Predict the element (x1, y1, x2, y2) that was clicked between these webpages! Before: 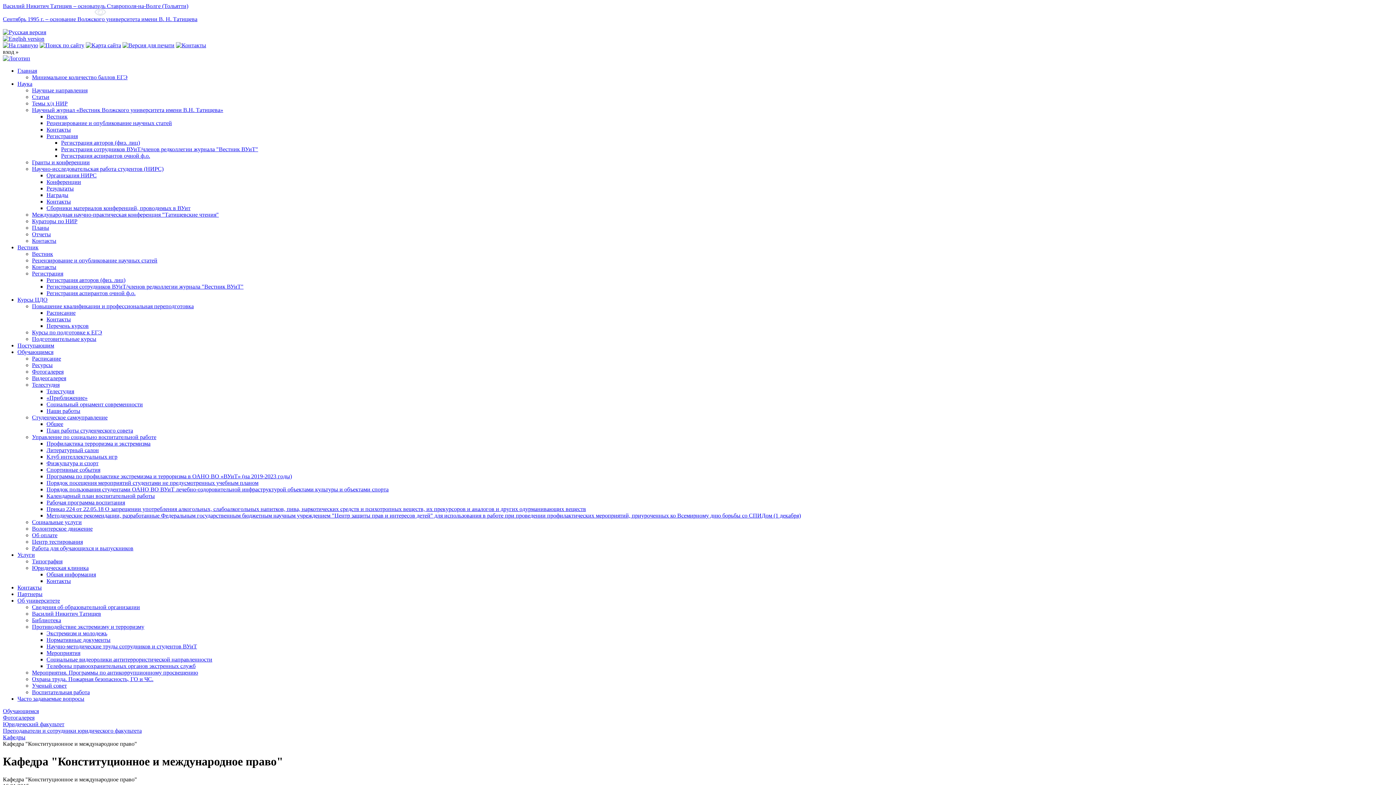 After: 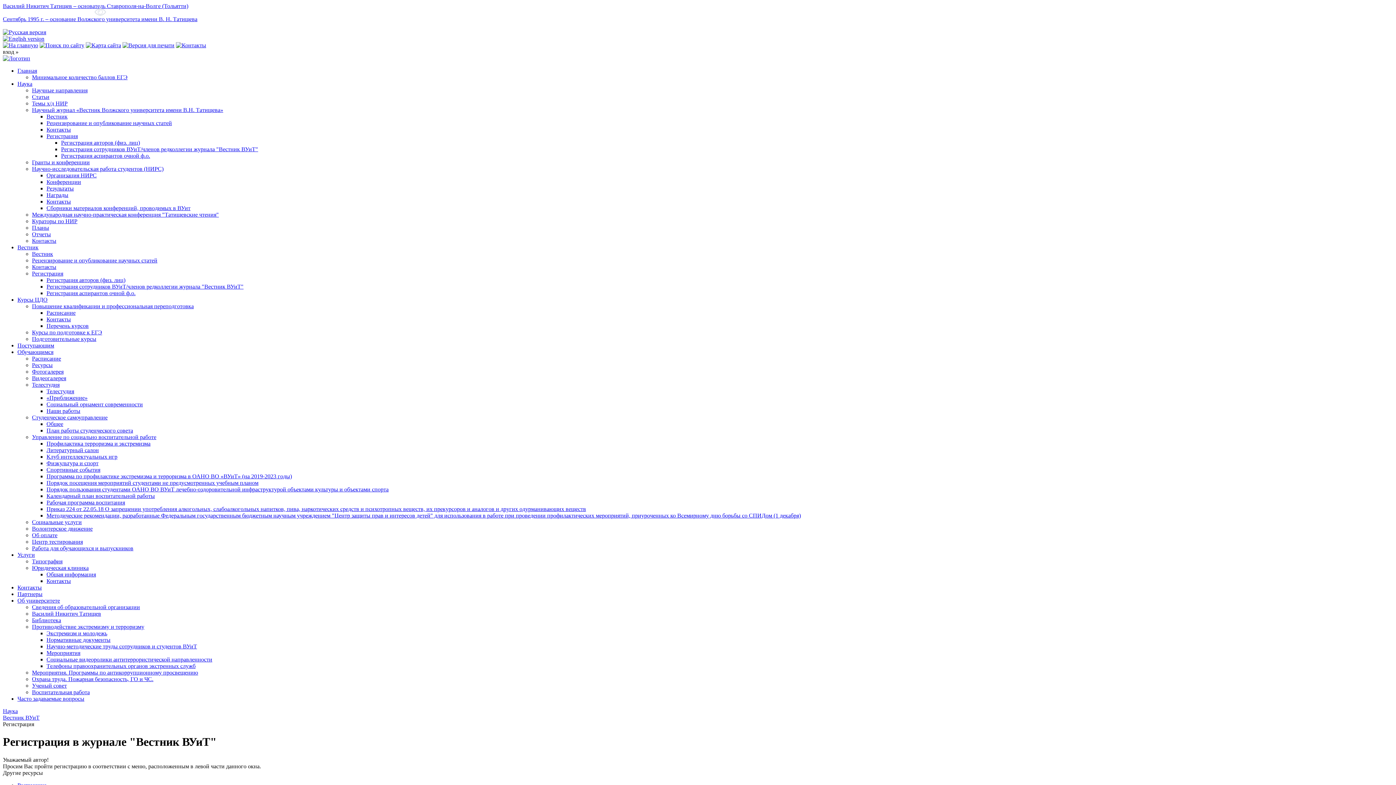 Action: label: Регистрация bbox: (32, 270, 63, 276)